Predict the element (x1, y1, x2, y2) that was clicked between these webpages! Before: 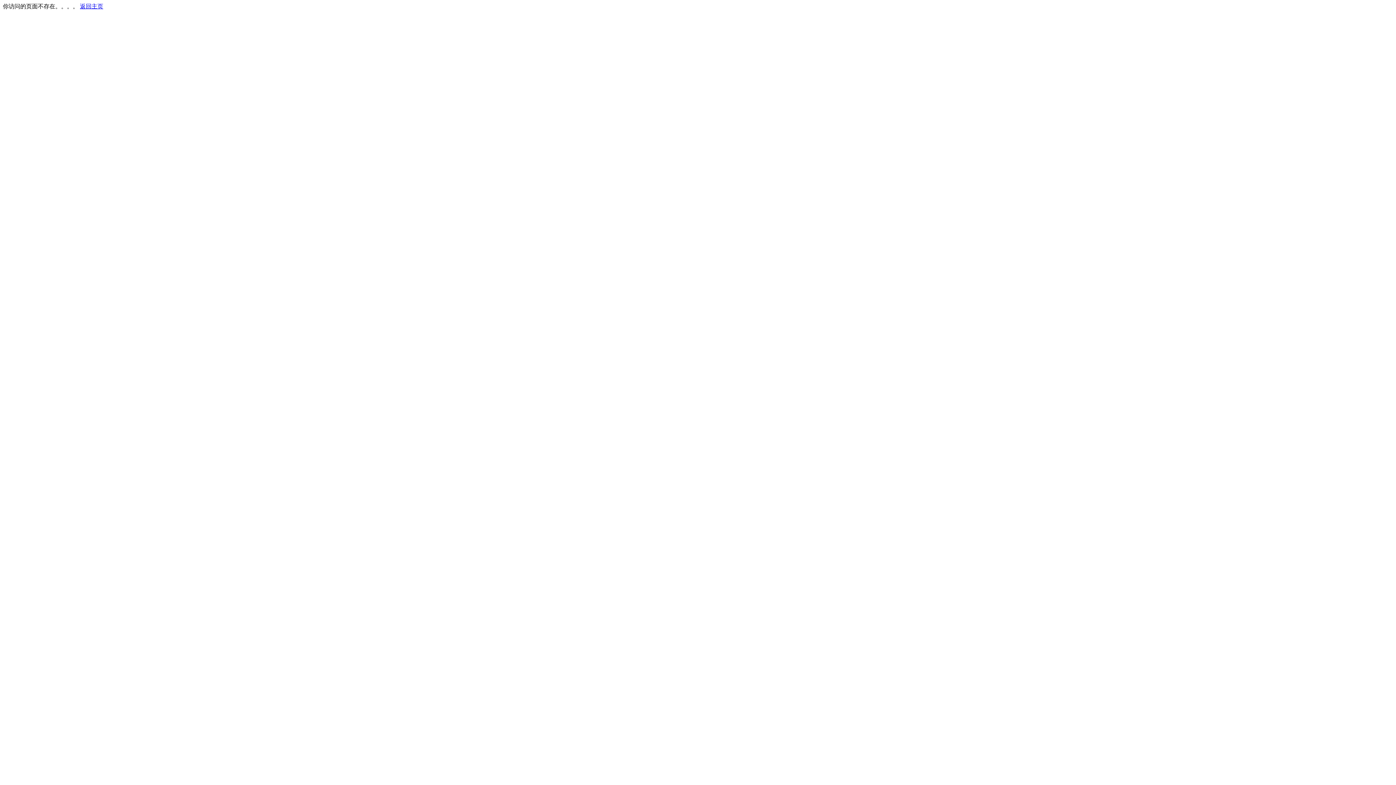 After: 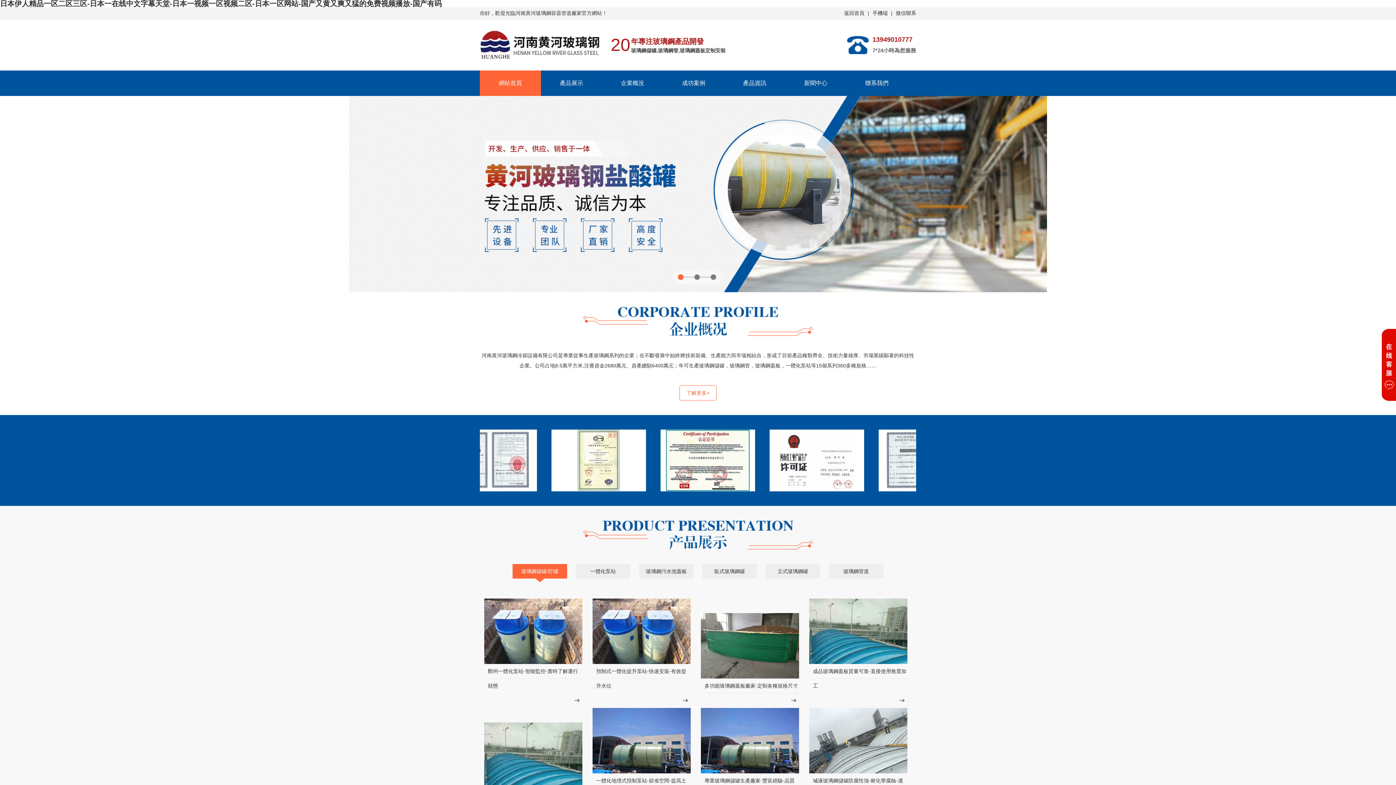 Action: label: 返回主页 bbox: (80, 3, 103, 9)